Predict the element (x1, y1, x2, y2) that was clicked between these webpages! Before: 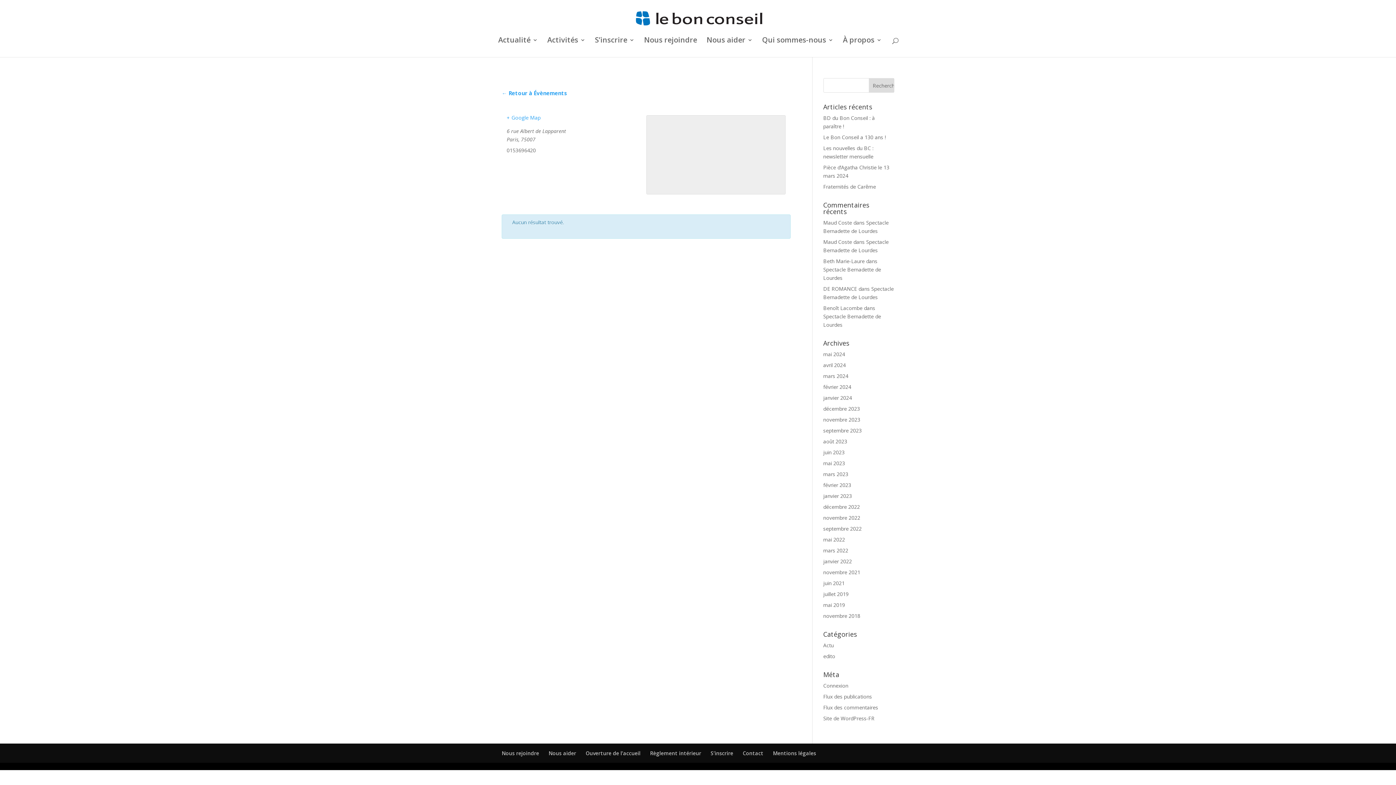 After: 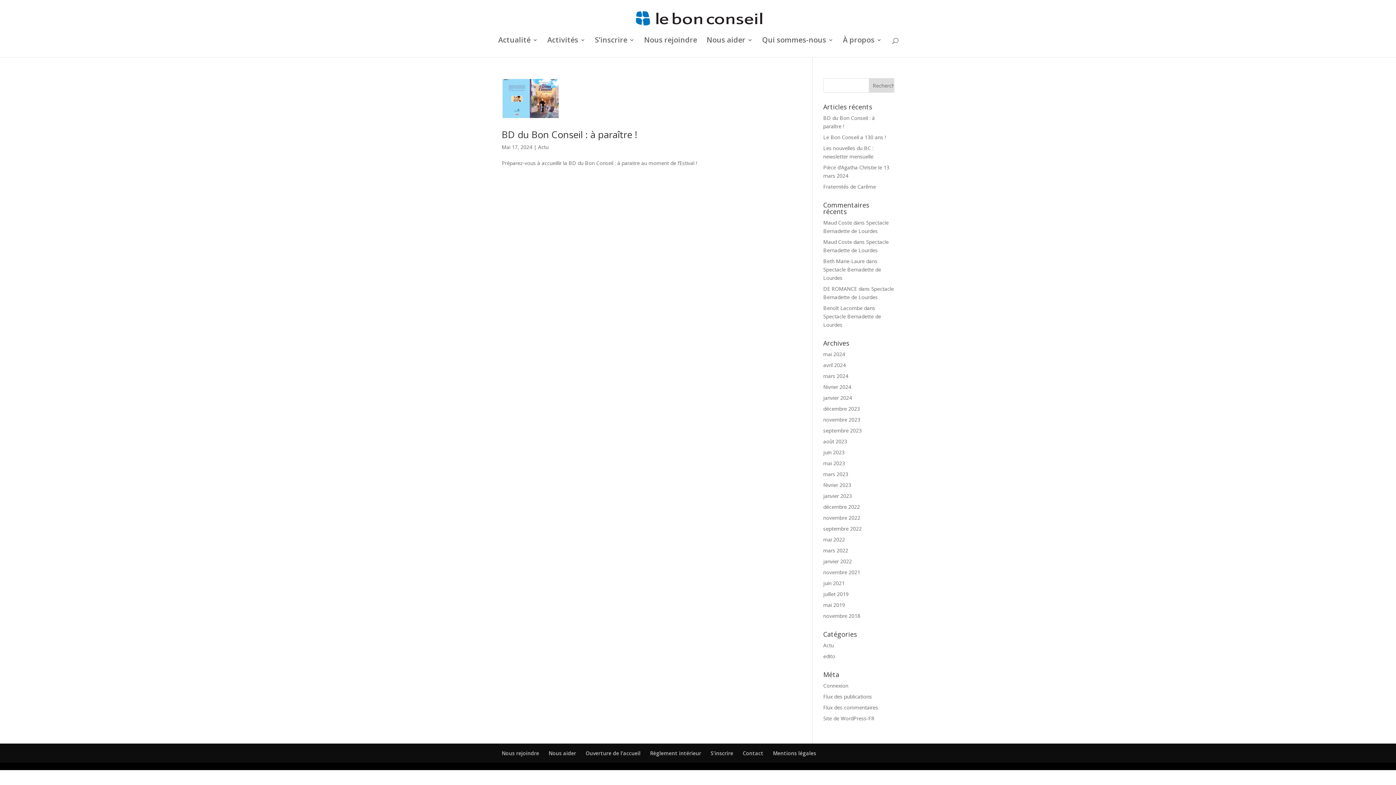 Action: bbox: (823, 350, 845, 357) label: mai 2024